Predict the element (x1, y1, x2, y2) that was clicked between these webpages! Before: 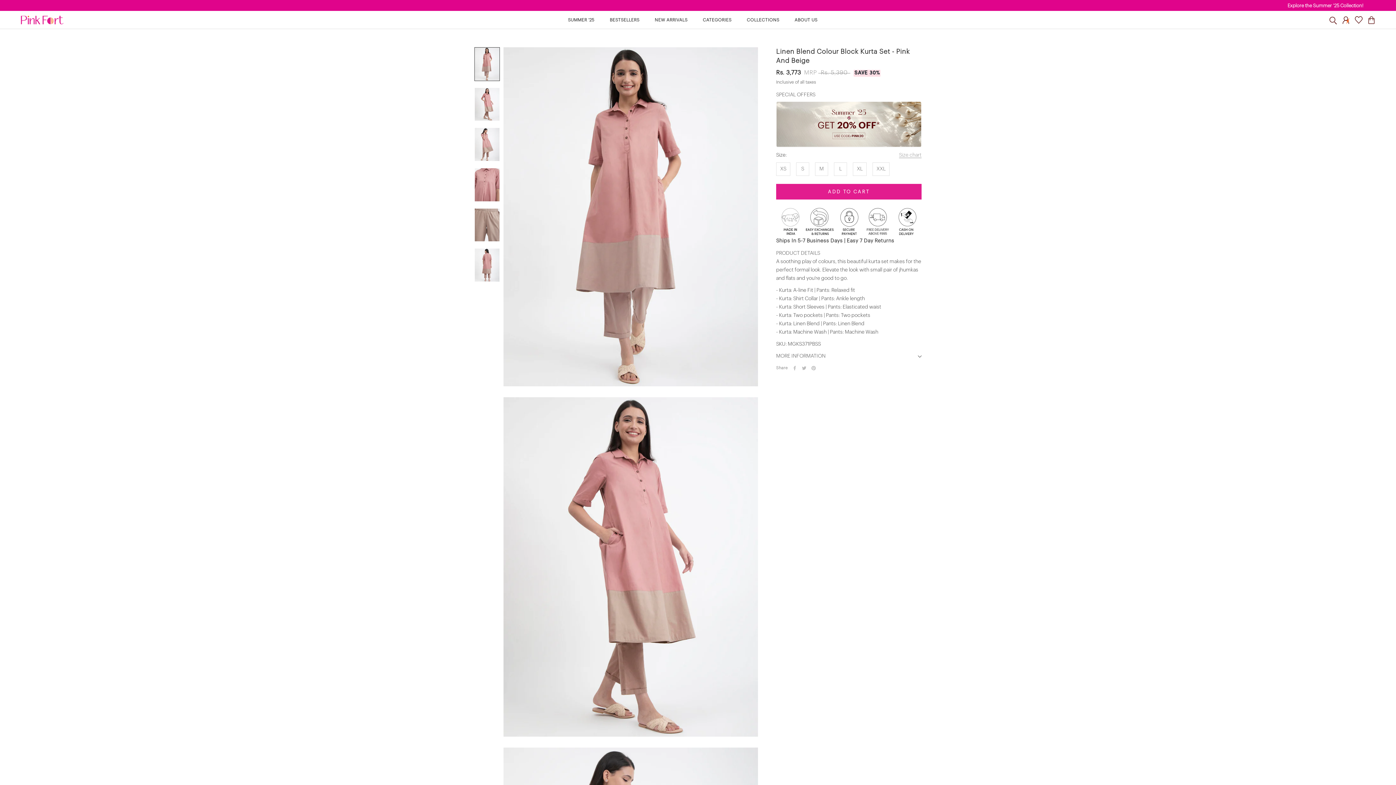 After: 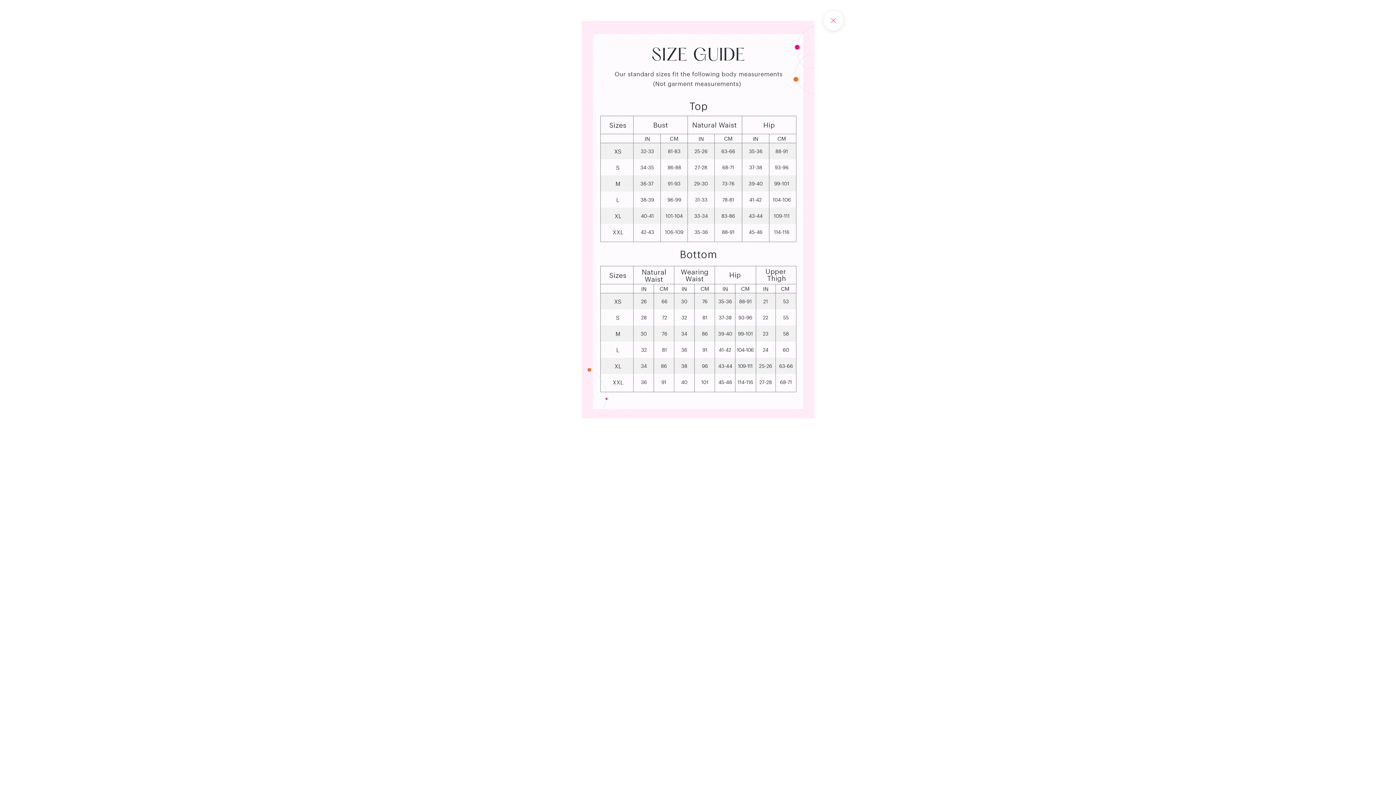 Action: label: Size chart bbox: (899, 151, 921, 159)